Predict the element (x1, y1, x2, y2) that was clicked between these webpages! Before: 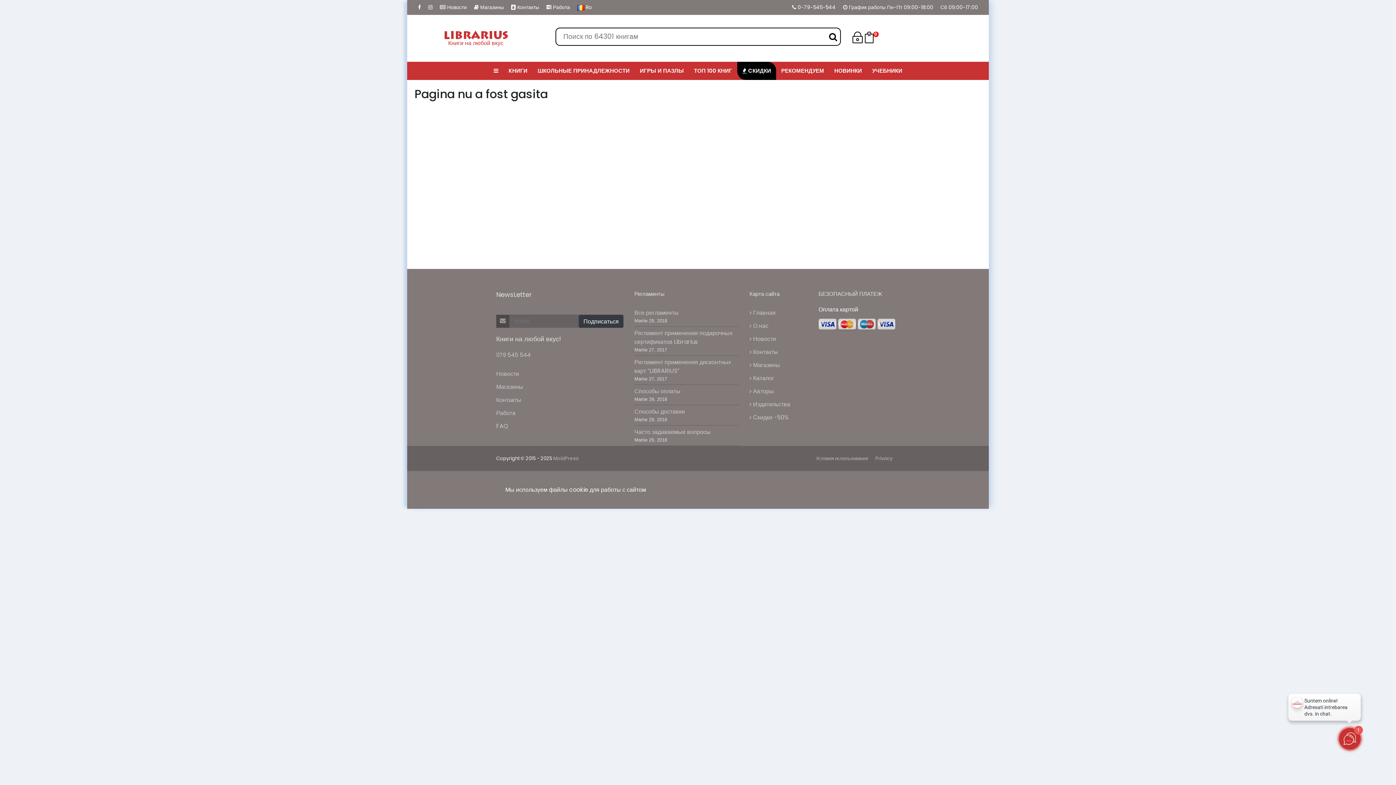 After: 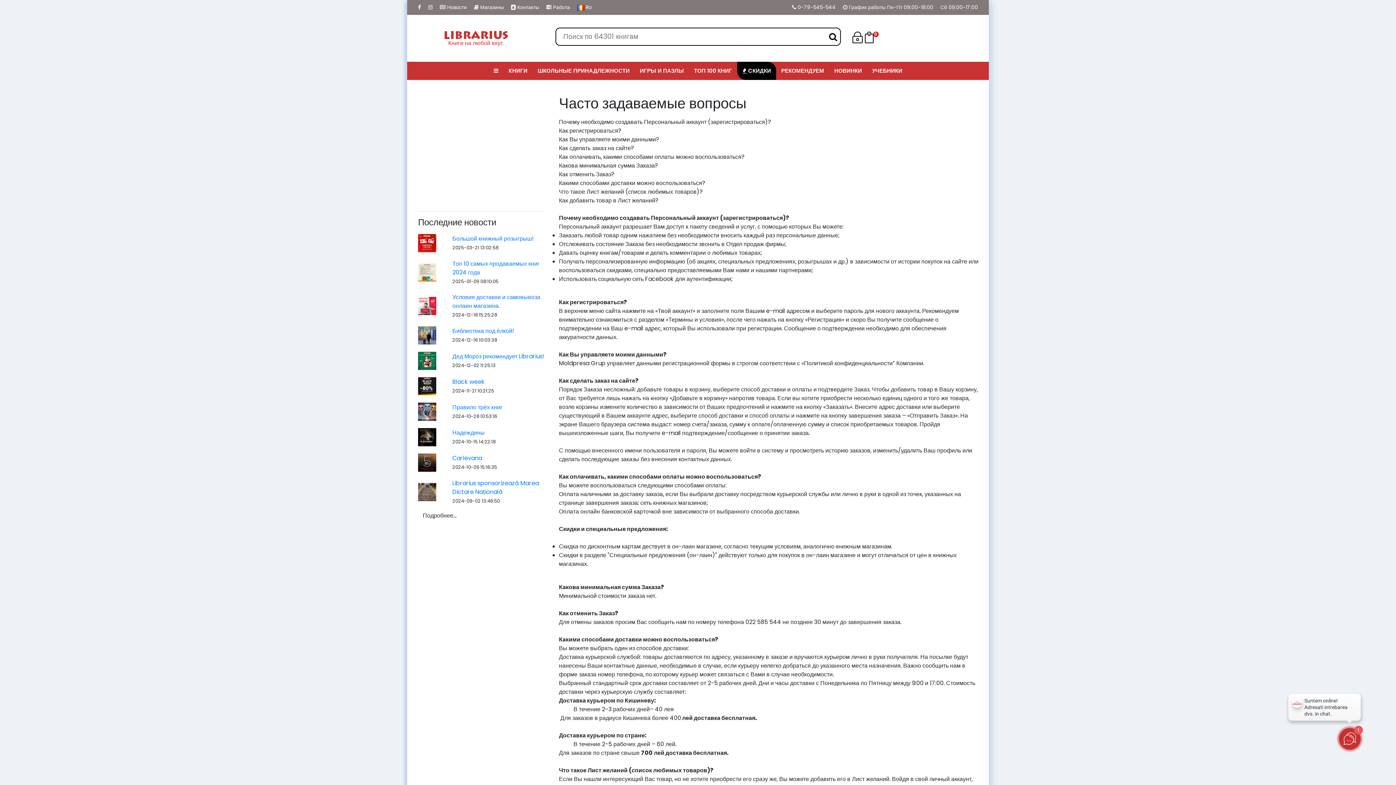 Action: label: FAQ bbox: (496, 422, 508, 430)